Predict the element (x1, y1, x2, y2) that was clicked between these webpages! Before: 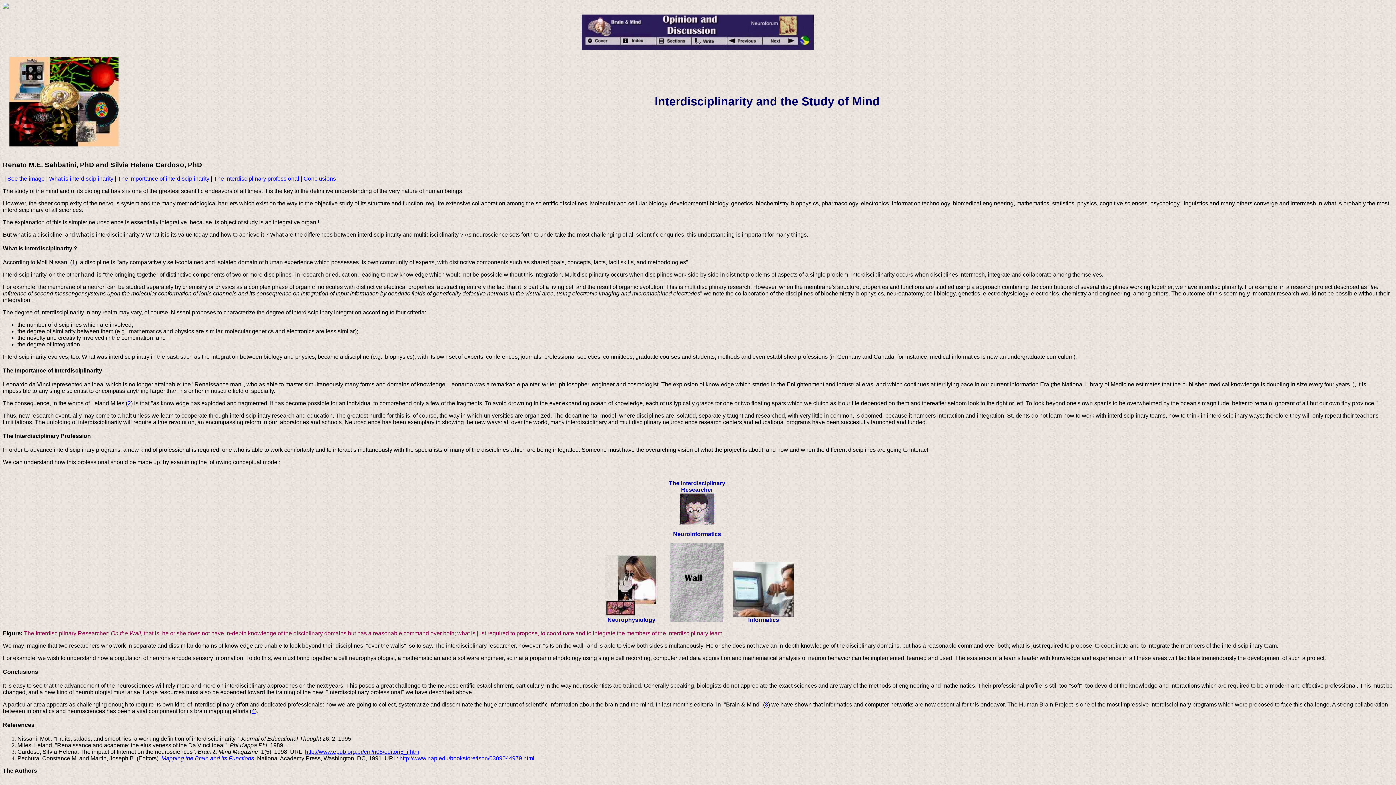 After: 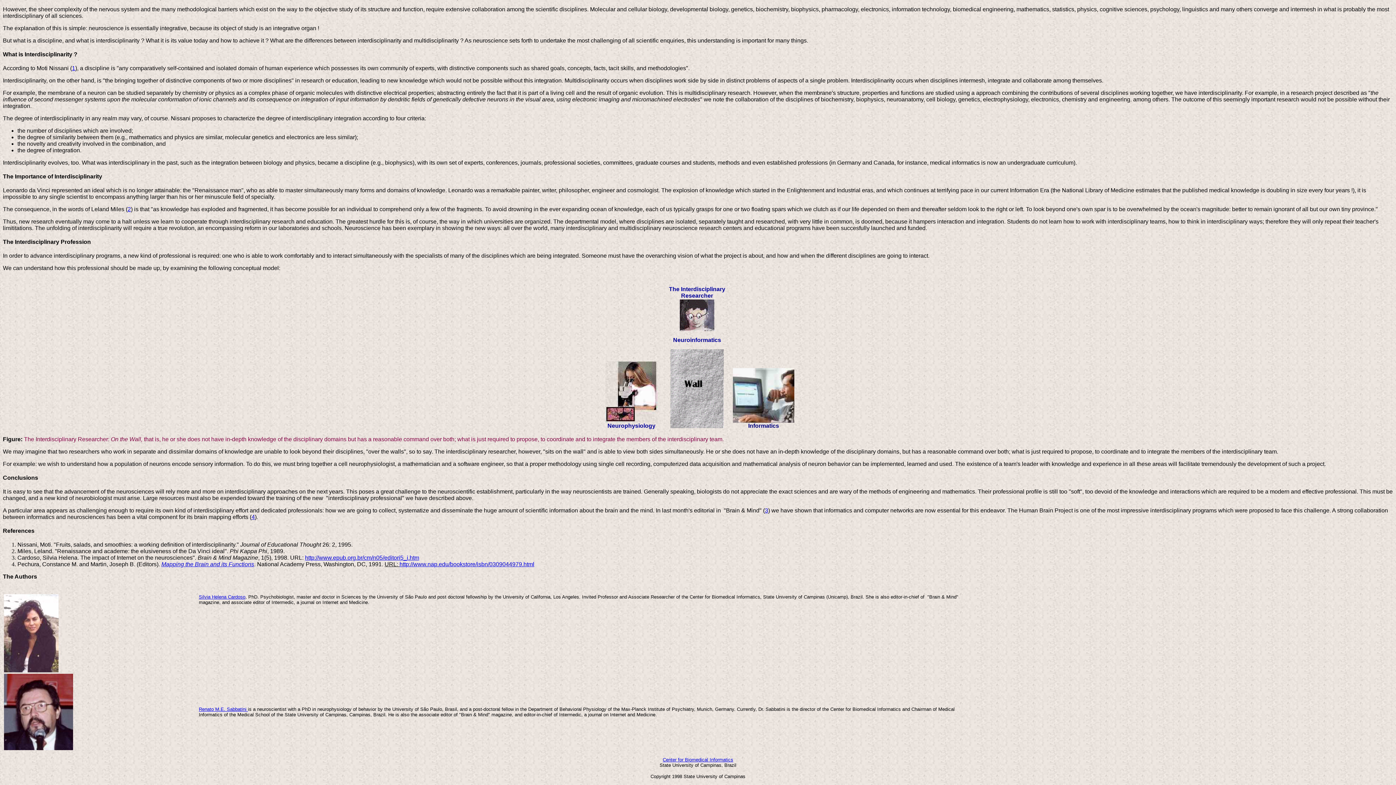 Action: label: See the image bbox: (7, 175, 44, 181)